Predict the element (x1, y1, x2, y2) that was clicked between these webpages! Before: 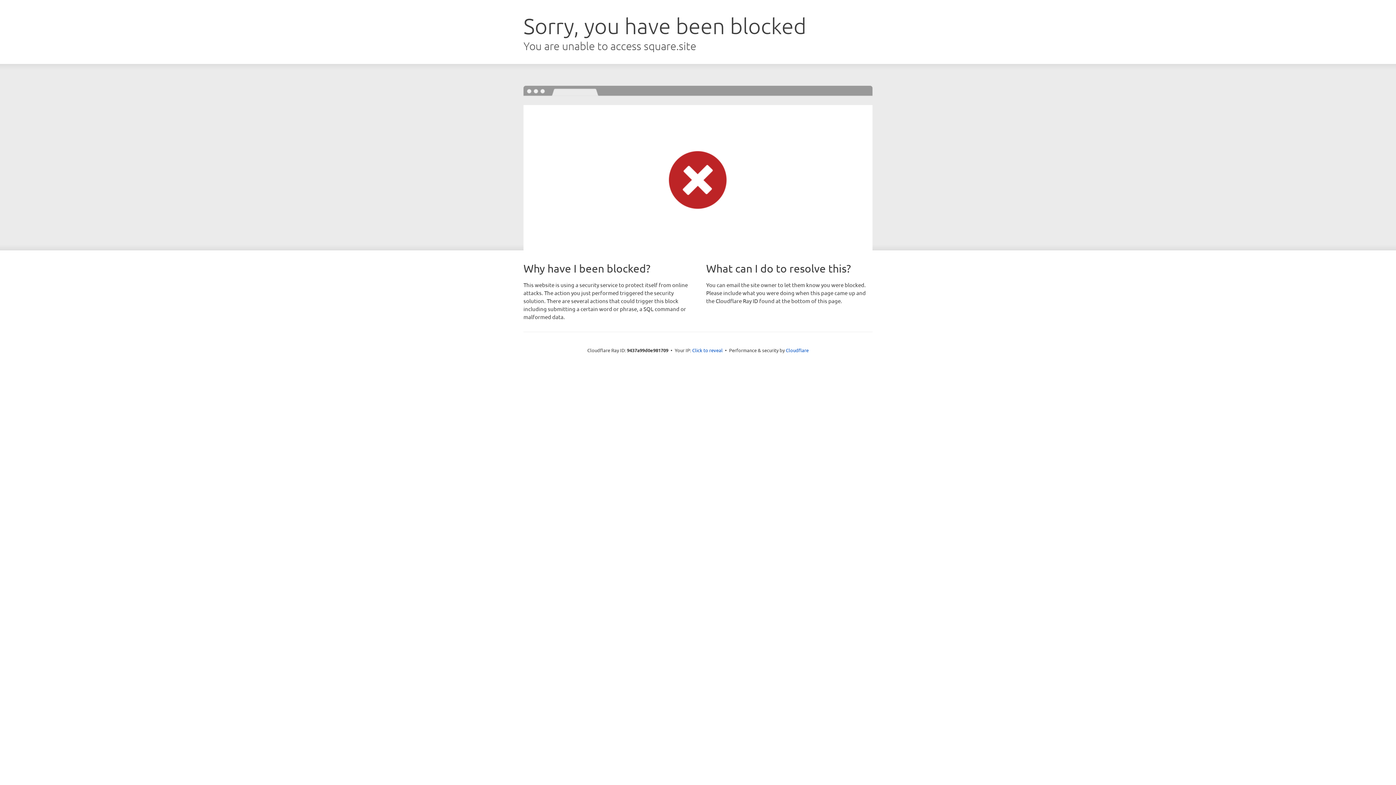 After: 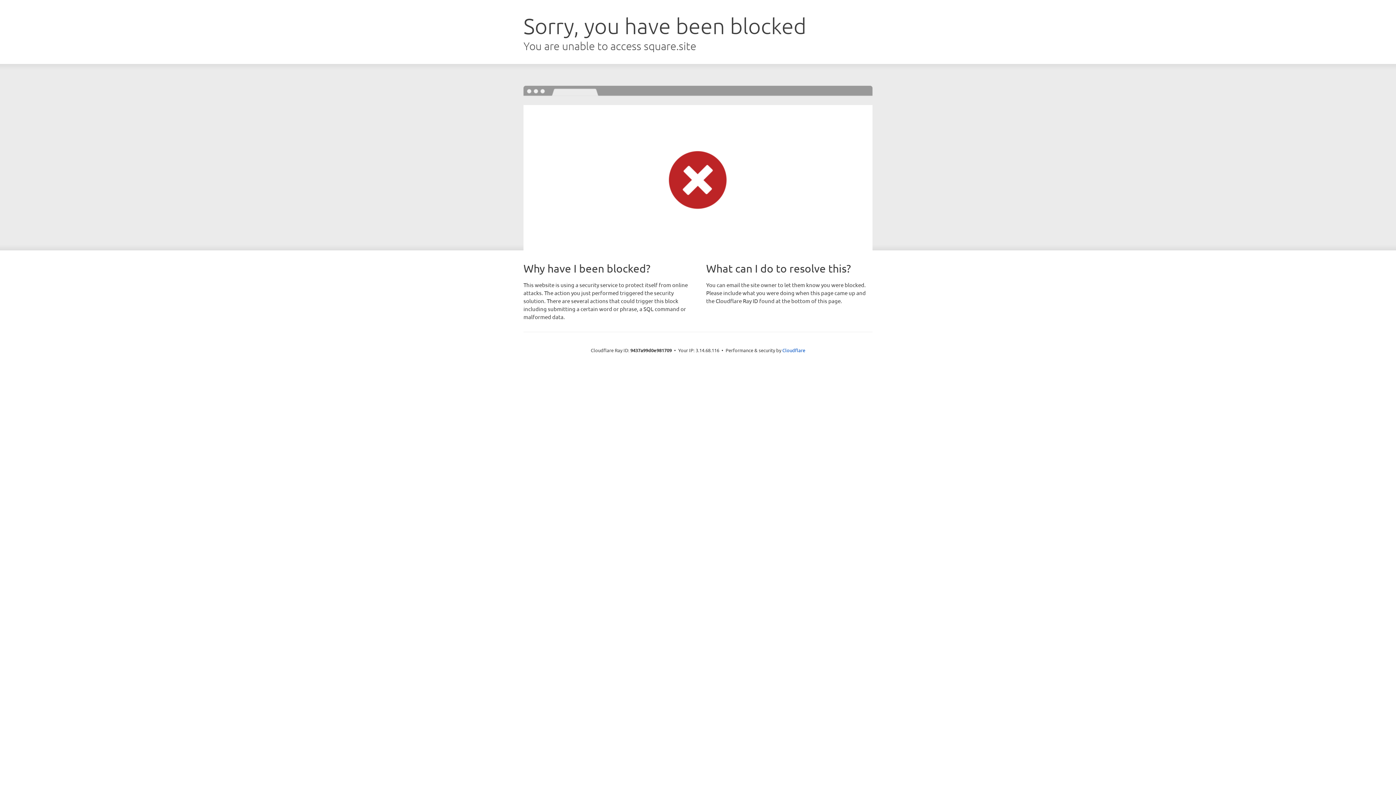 Action: bbox: (692, 346, 722, 353) label: Click to reveal